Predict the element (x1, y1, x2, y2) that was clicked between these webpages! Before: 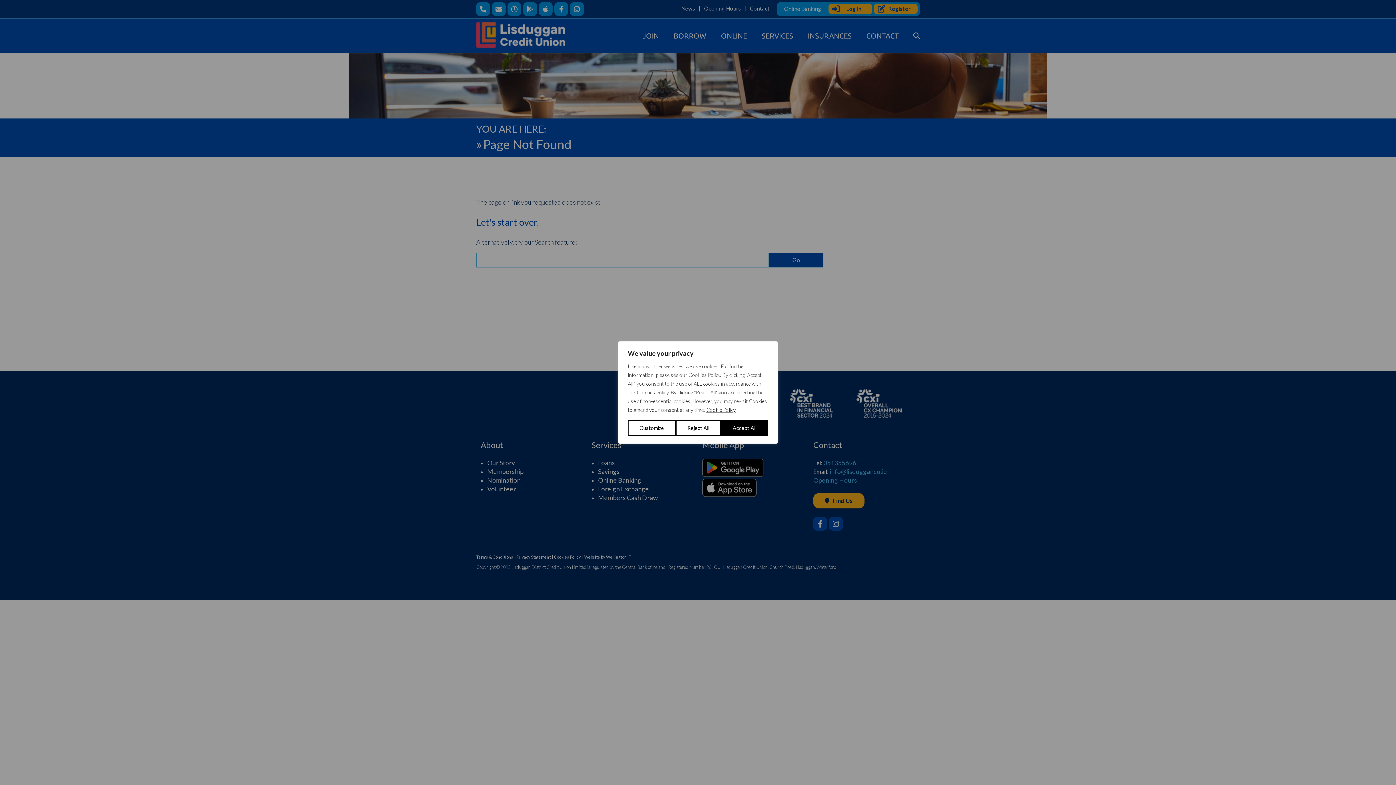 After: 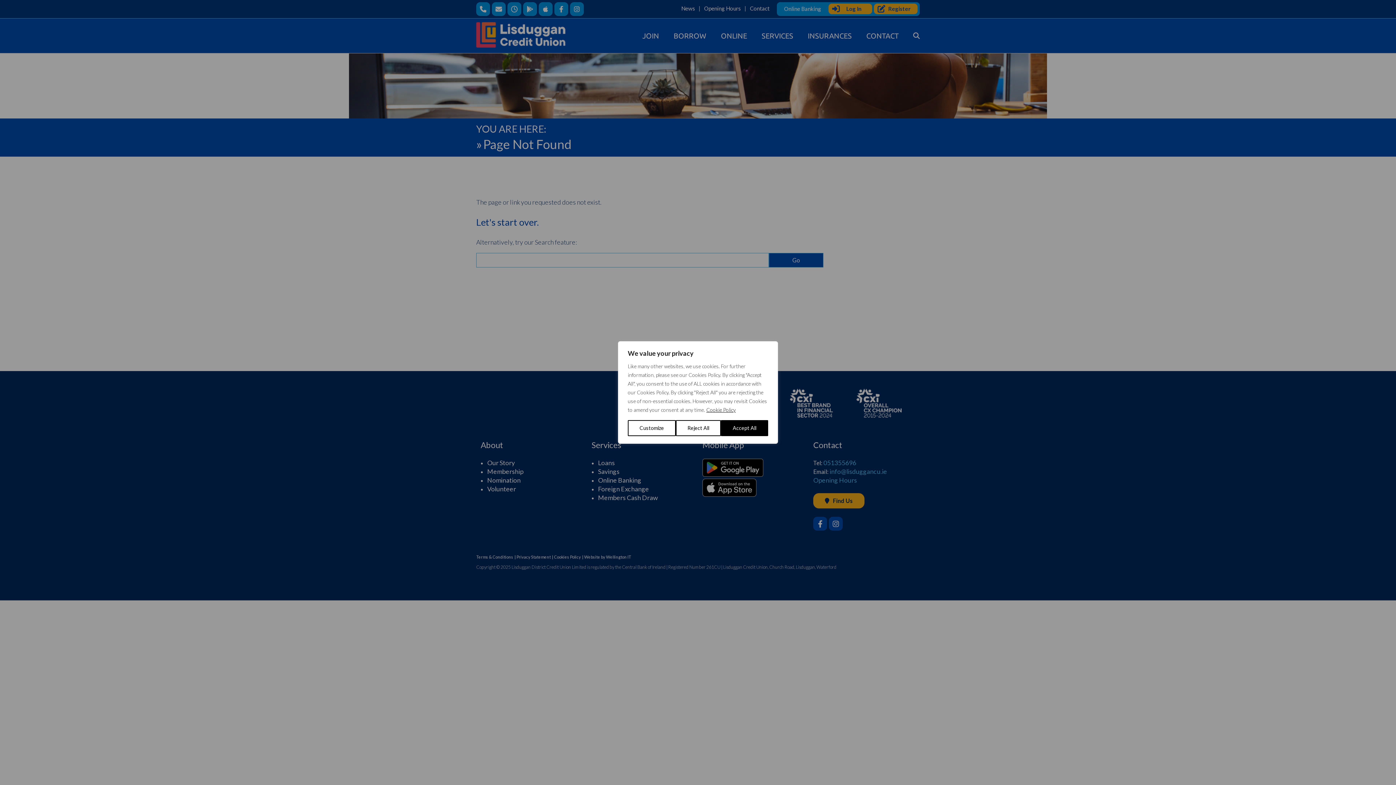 Action: bbox: (706, 406, 736, 413) label: Cookie Policy